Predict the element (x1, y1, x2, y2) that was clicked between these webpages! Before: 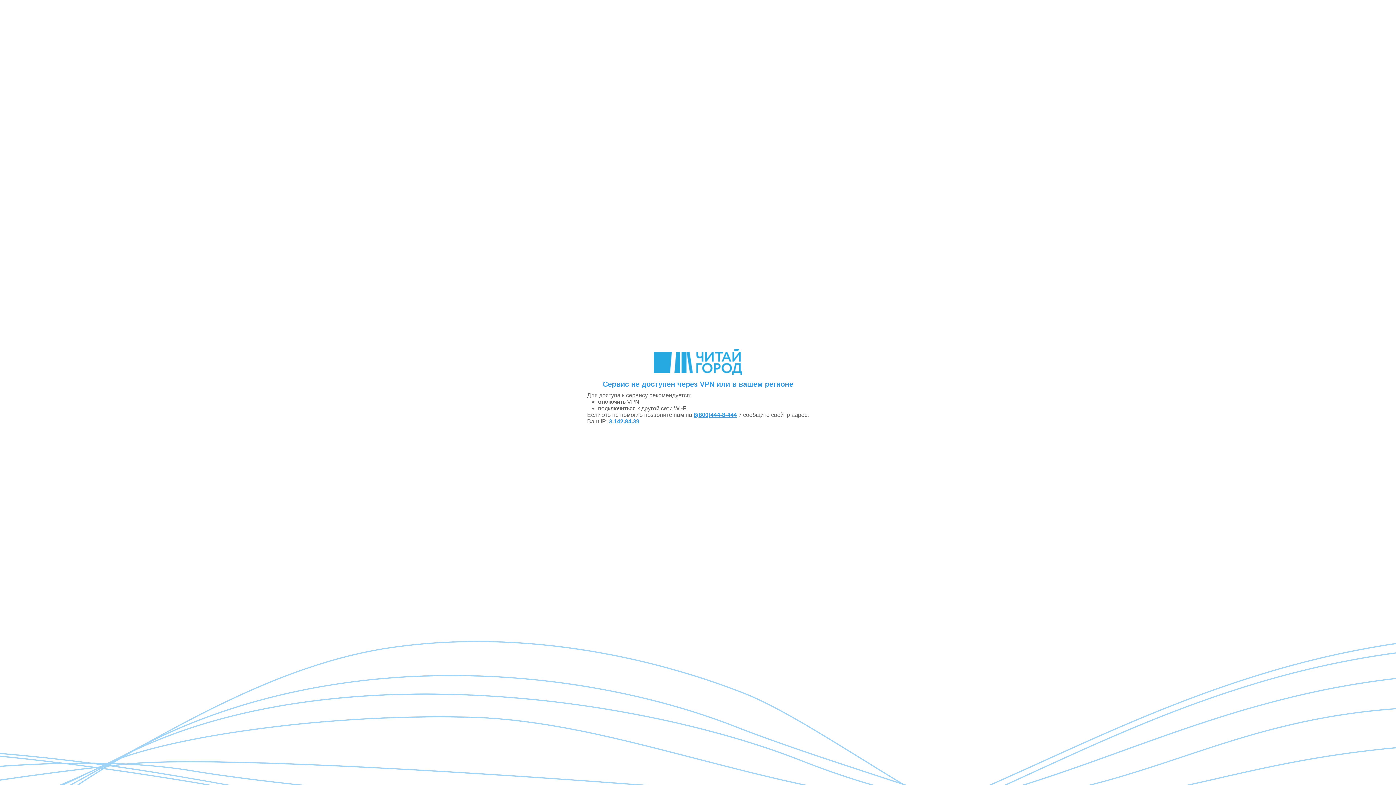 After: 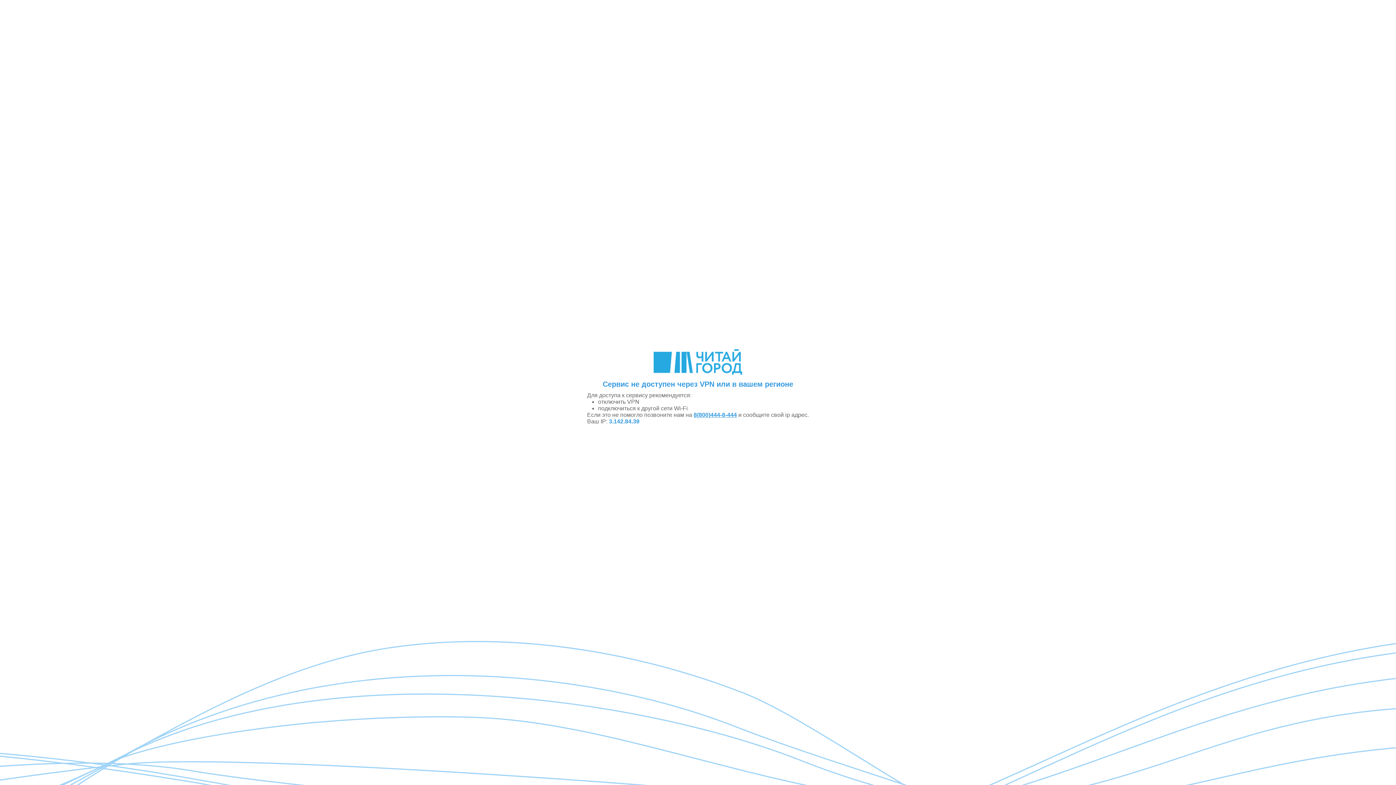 Action: label: 8(800)444-8-444 bbox: (693, 412, 737, 418)